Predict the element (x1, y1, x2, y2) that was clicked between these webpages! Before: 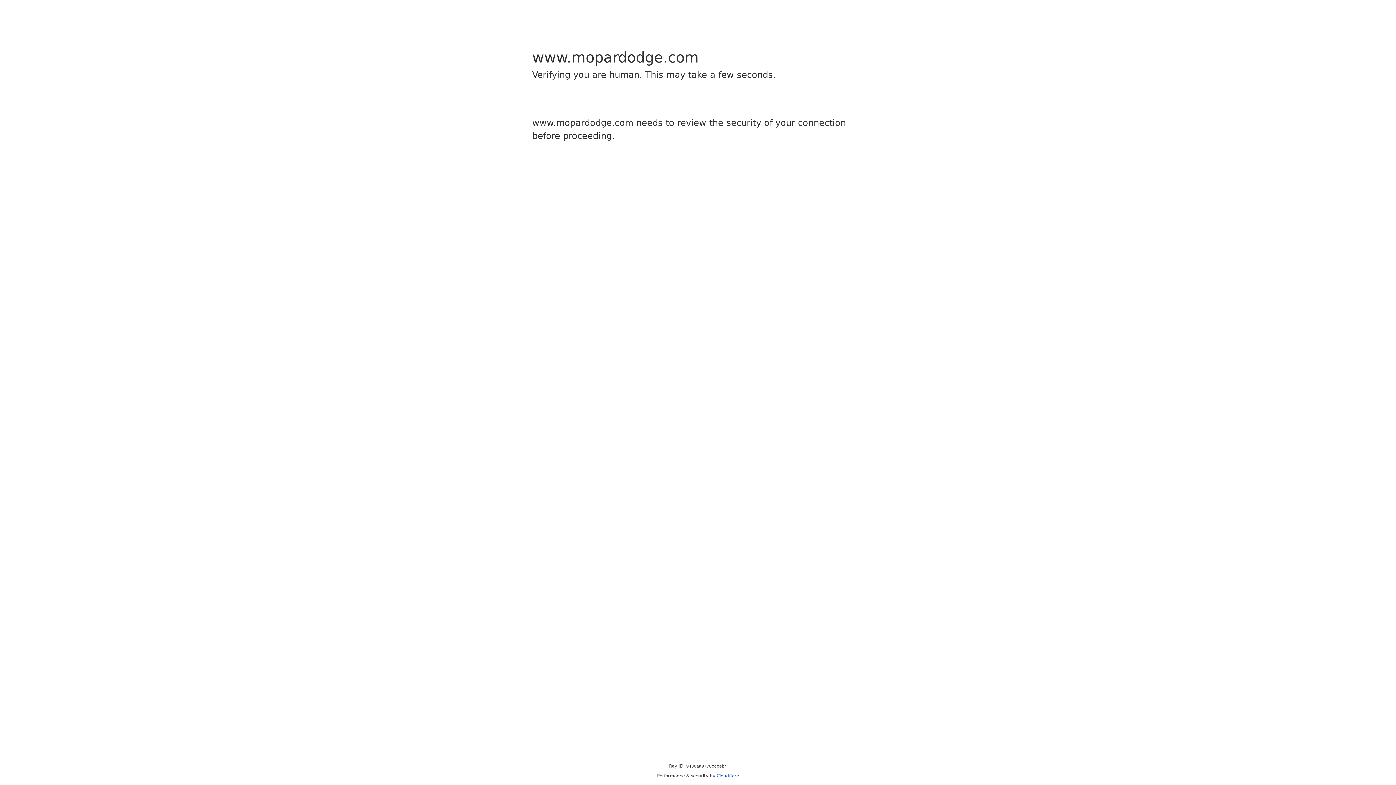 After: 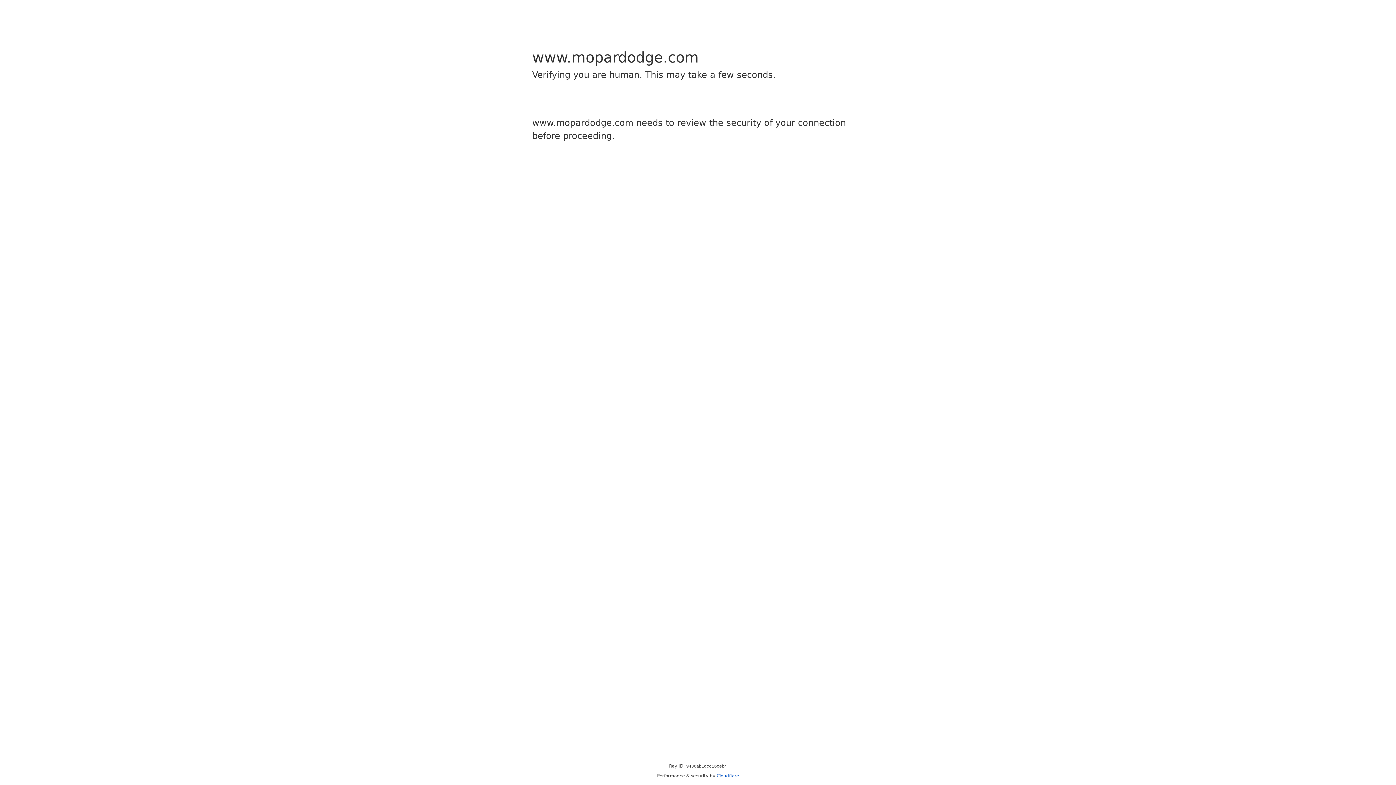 Action: label: Cloudflare bbox: (716, 773, 739, 778)